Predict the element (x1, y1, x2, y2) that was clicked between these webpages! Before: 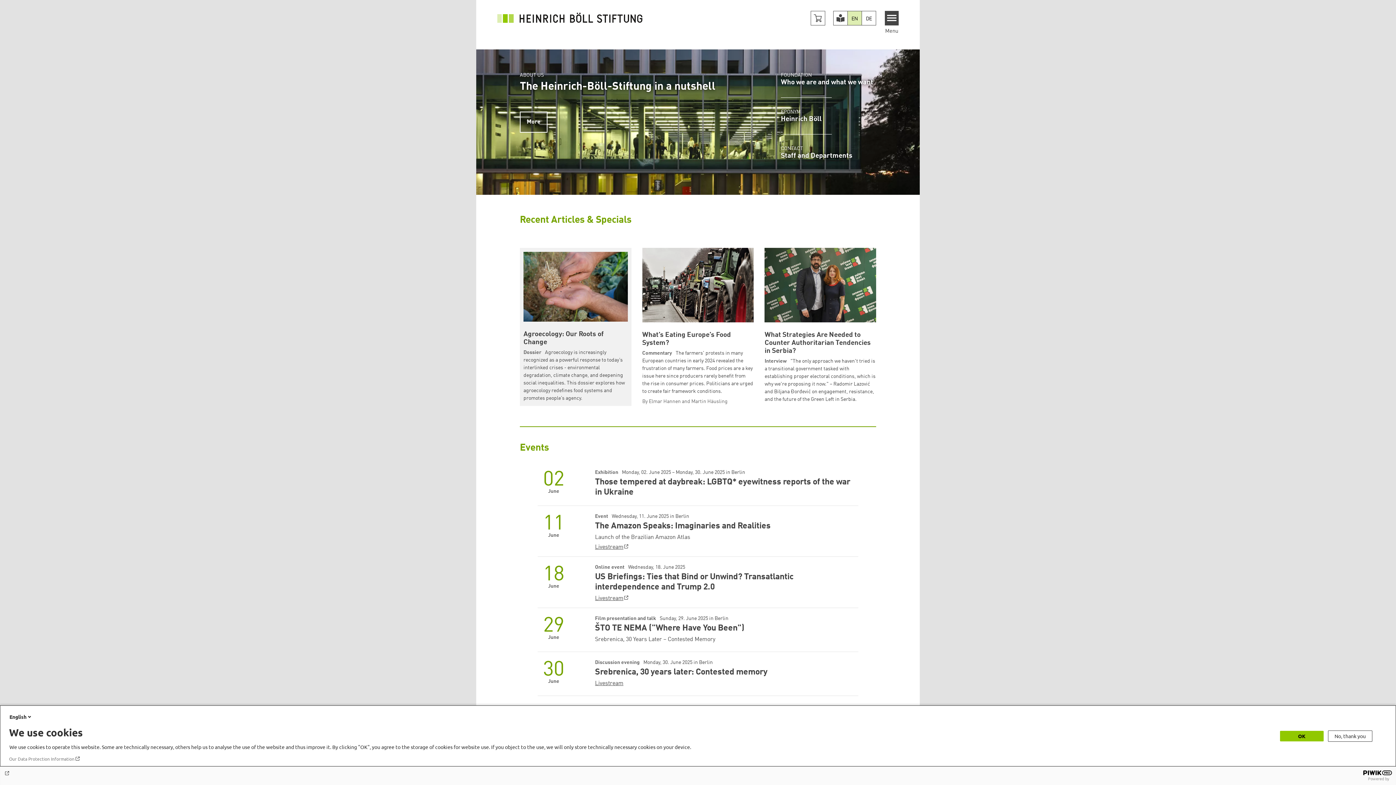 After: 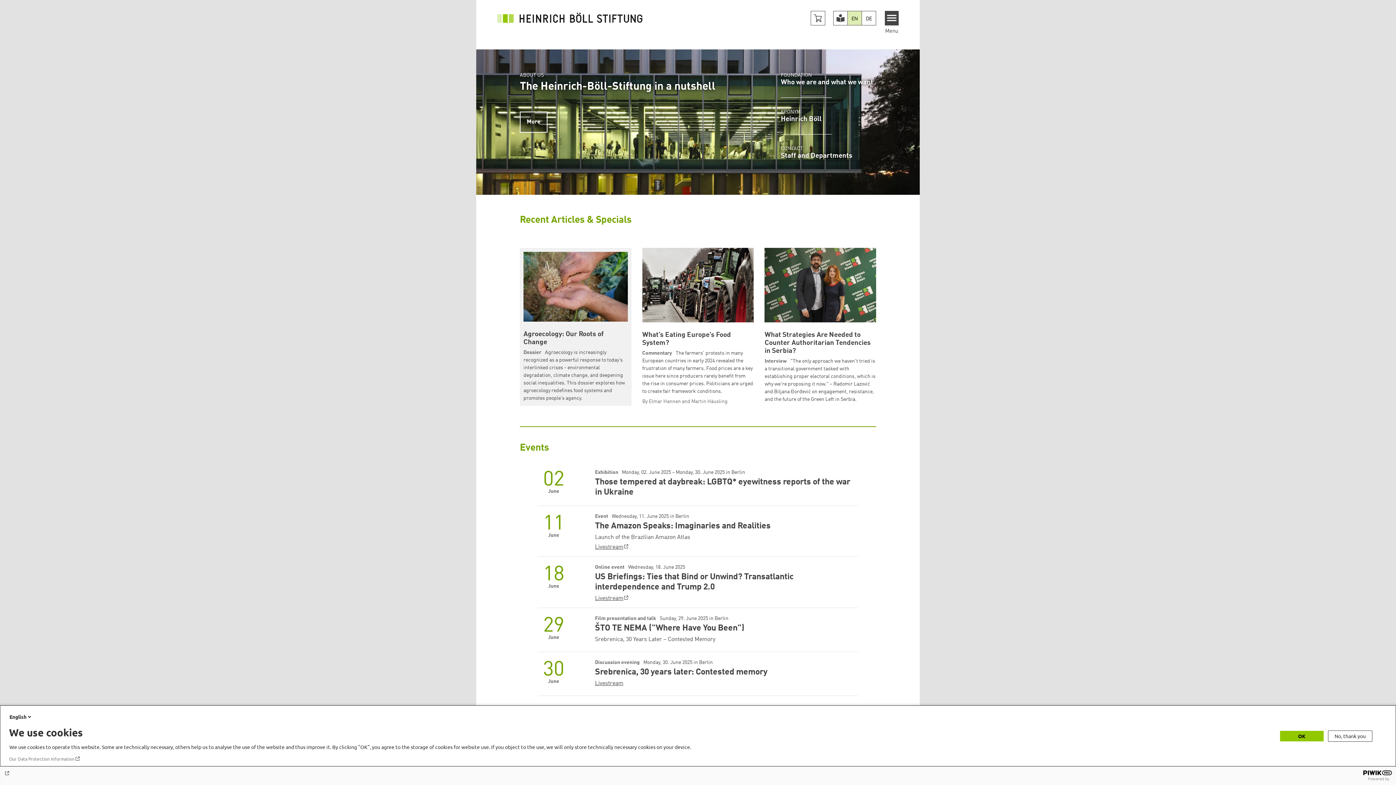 Action: bbox: (497, 15, 642, 20)